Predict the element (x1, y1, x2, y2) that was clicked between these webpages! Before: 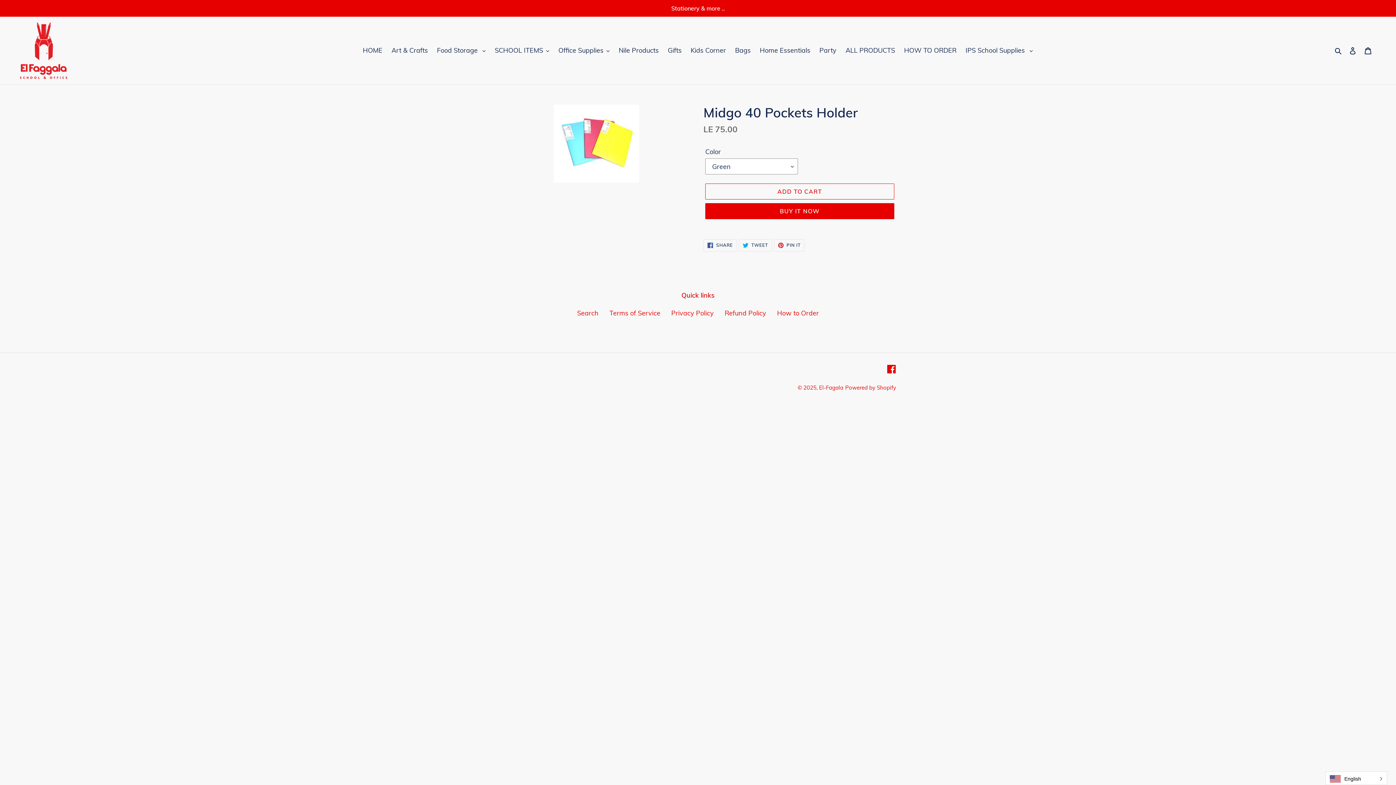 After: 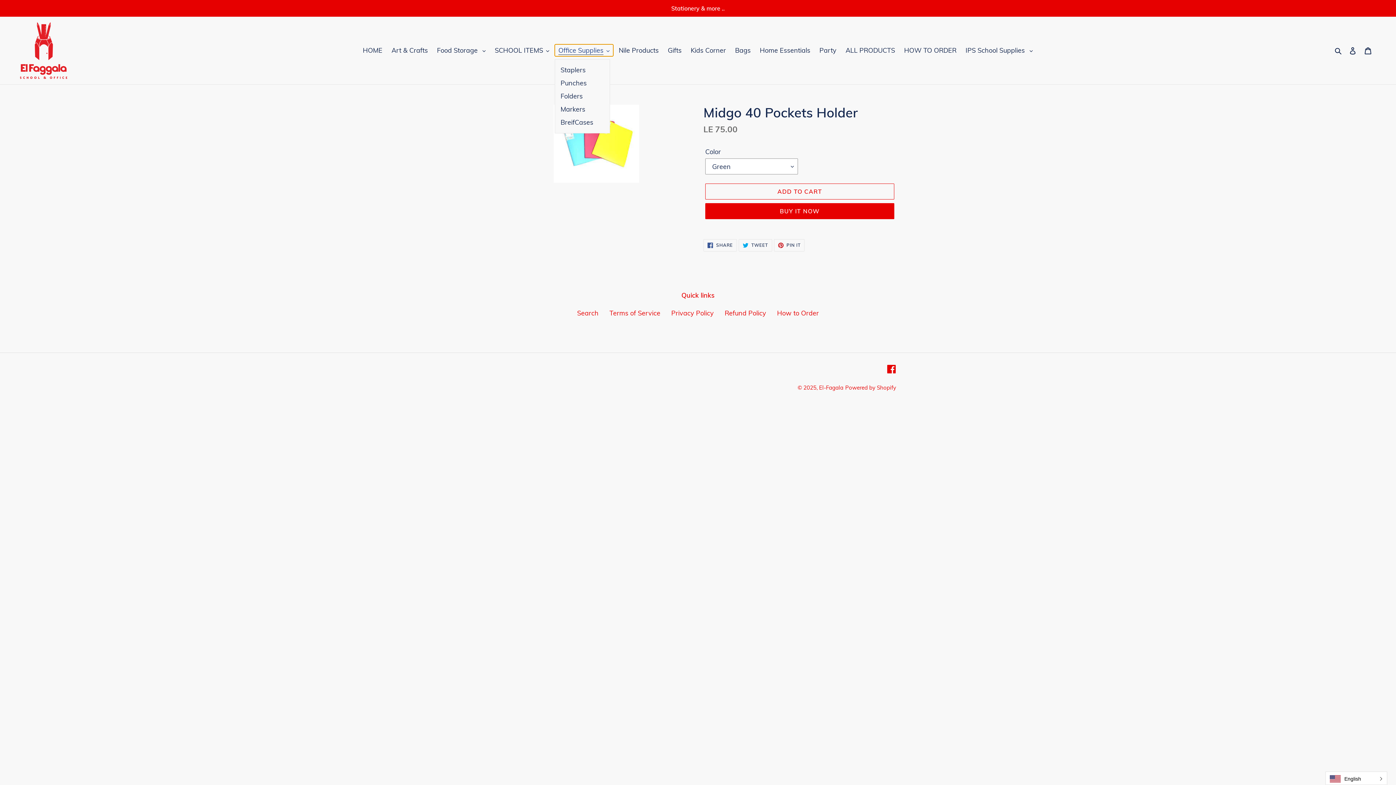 Action: label: Office Supplies bbox: (554, 44, 613, 56)